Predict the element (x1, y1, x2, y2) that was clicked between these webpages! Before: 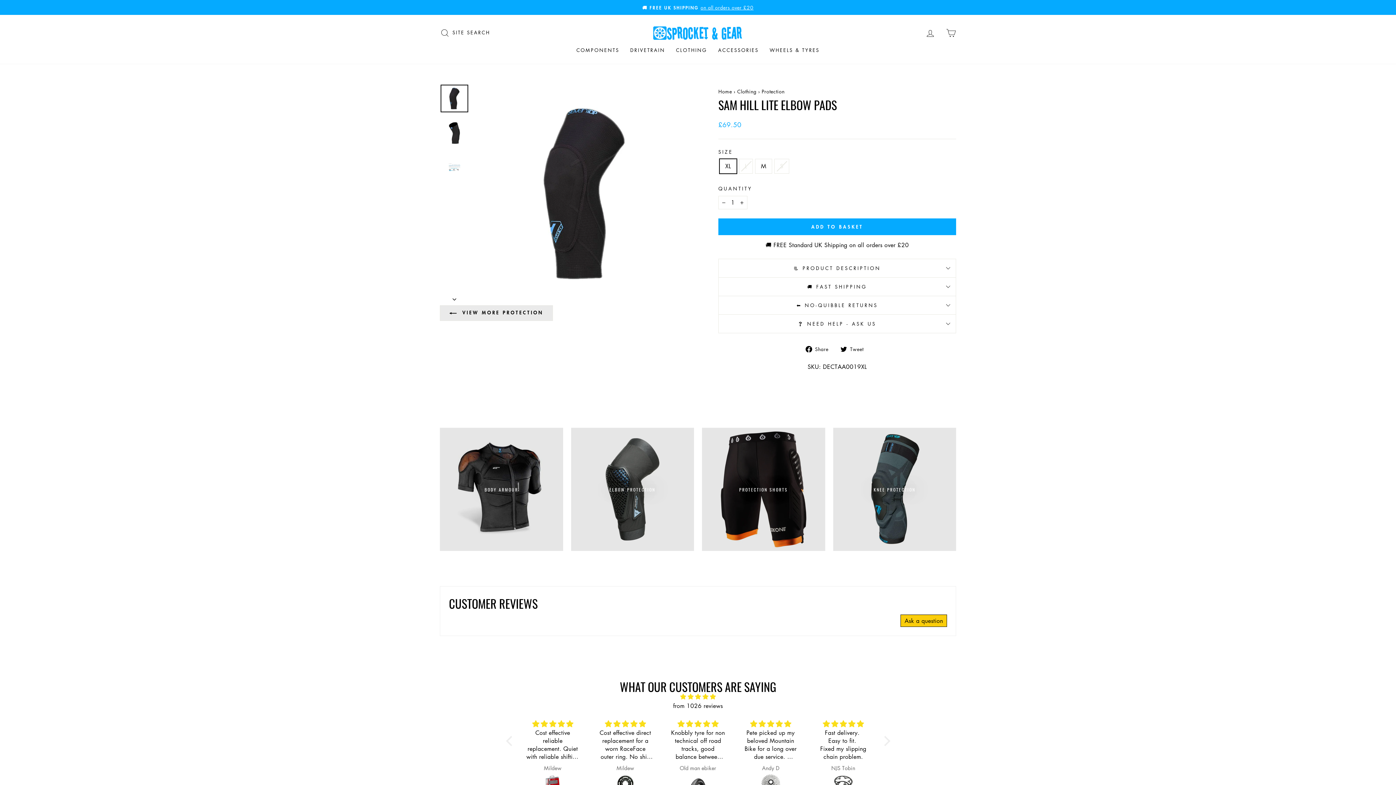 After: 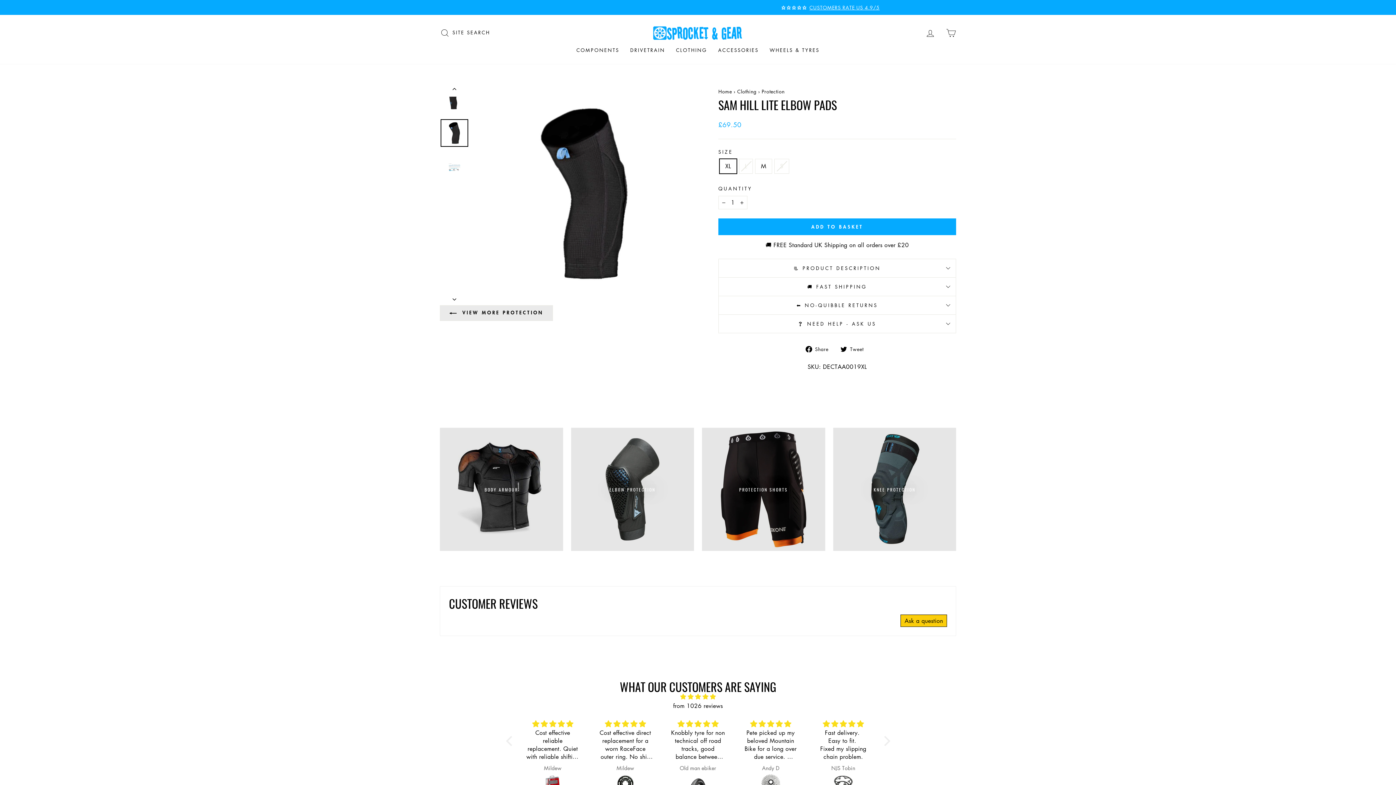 Action: bbox: (440, 119, 468, 146)